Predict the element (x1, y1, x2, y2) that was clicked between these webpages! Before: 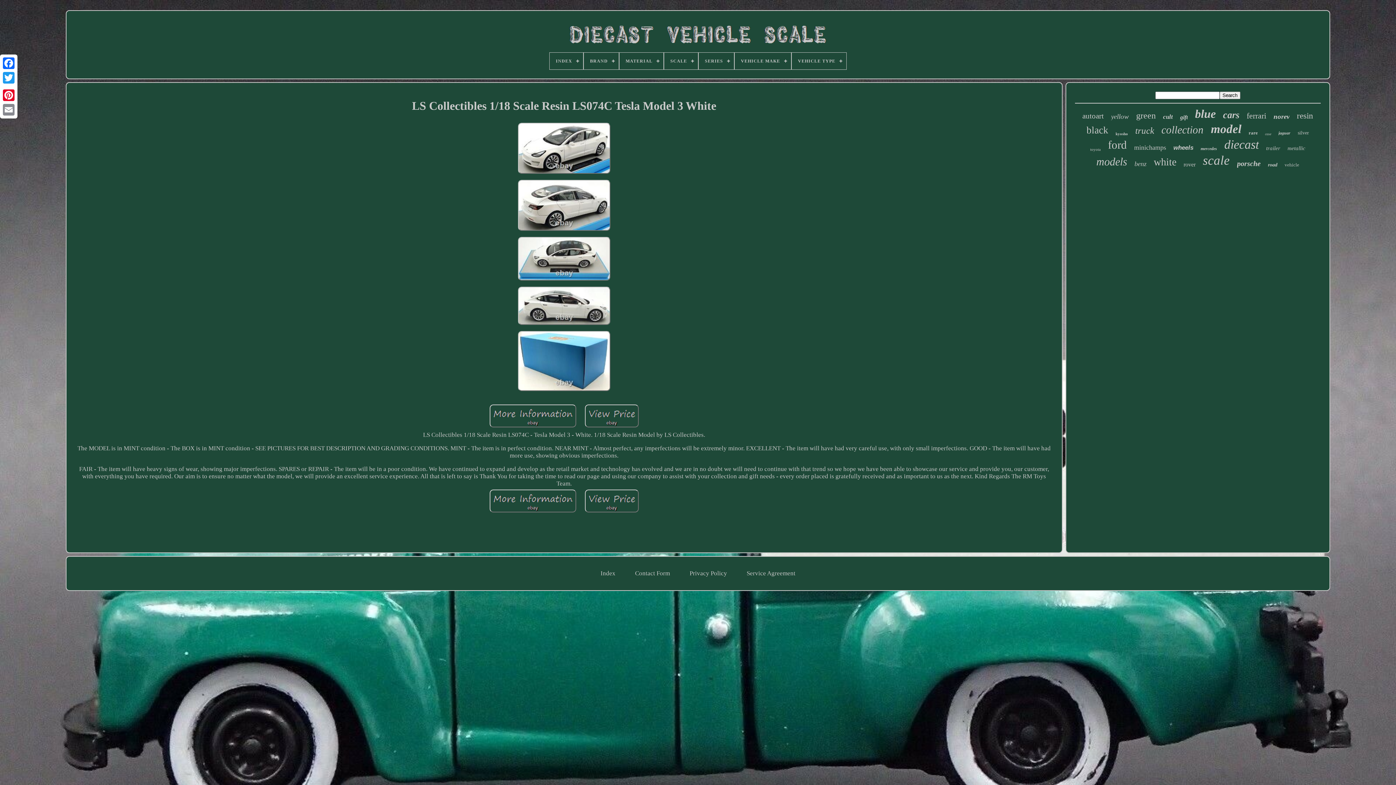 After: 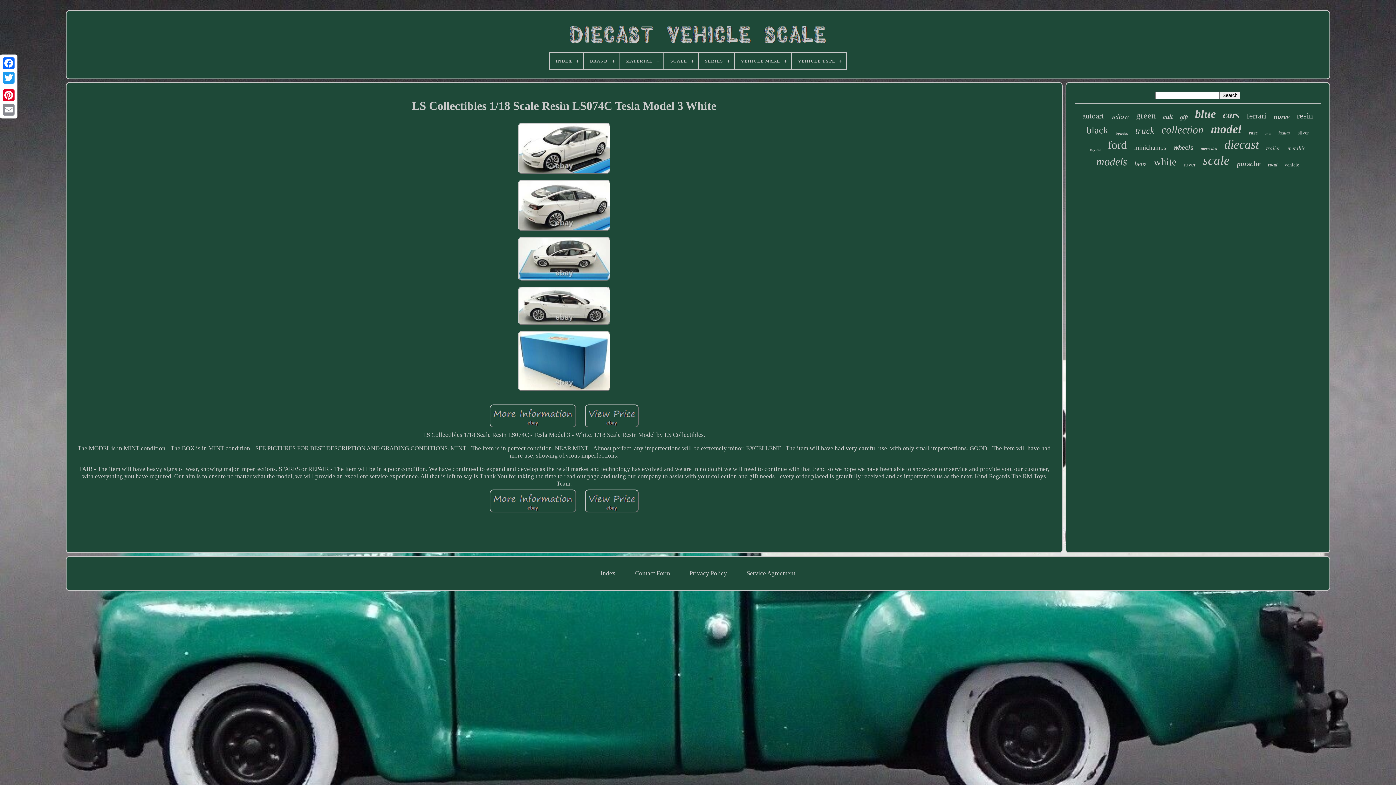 Action: bbox: (582, 424, 641, 431)